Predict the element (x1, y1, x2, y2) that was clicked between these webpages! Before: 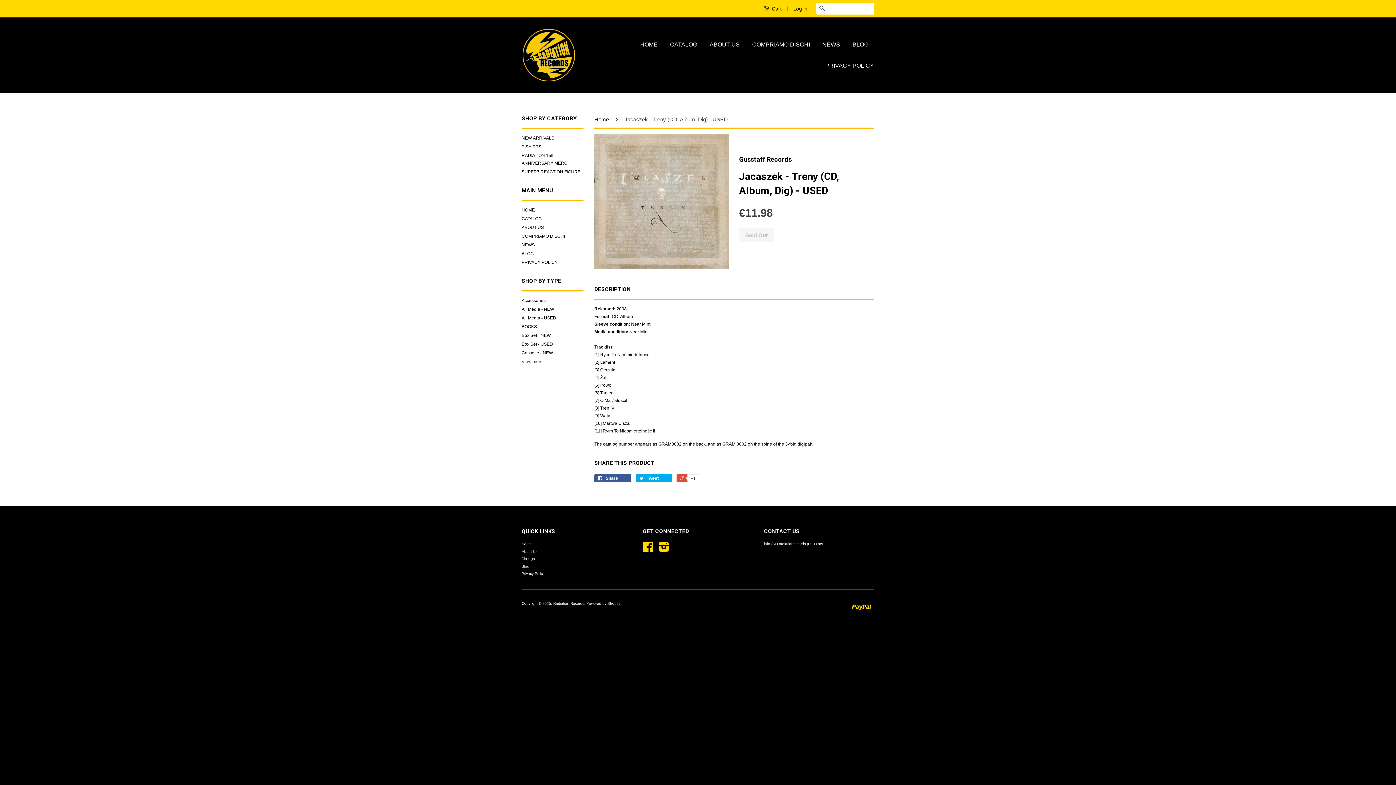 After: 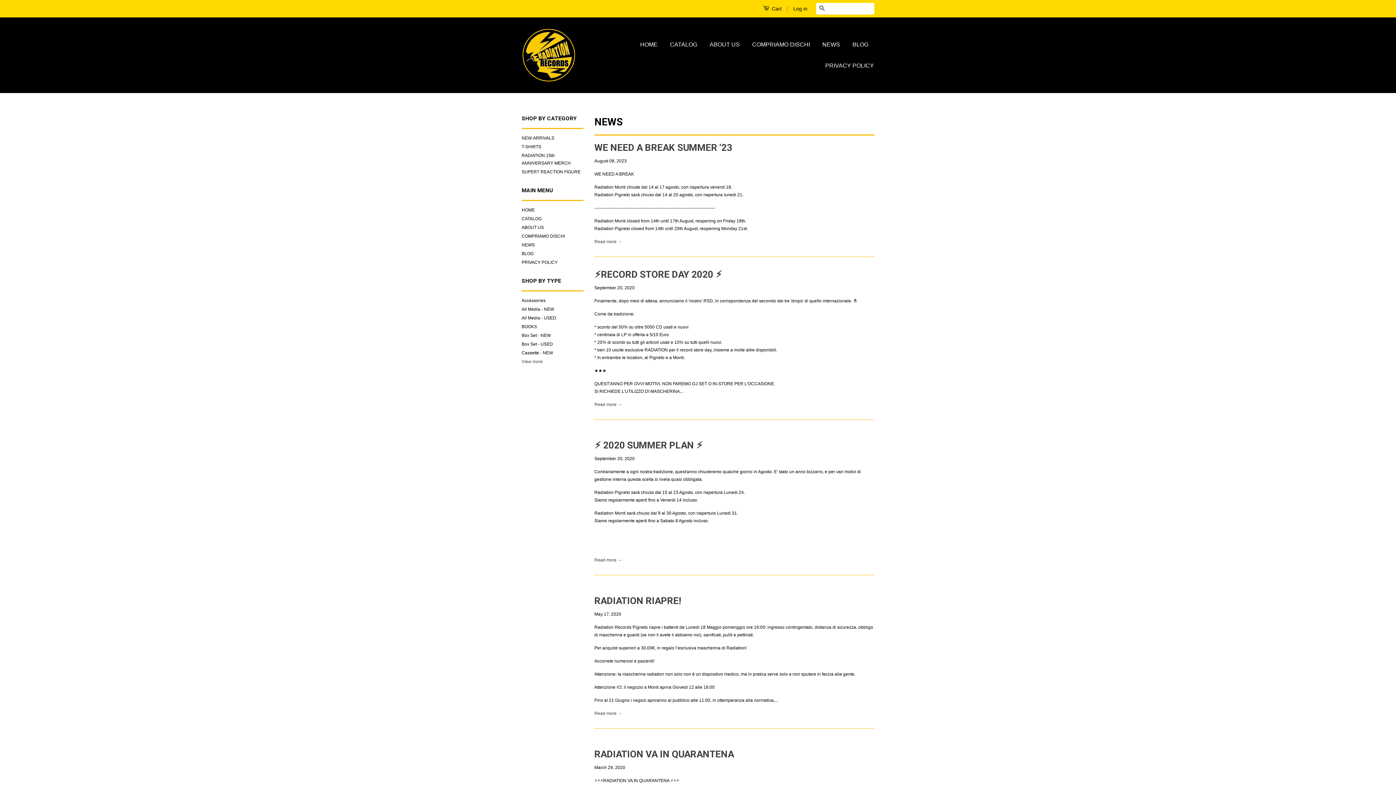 Action: bbox: (521, 251, 533, 256) label: BLOG